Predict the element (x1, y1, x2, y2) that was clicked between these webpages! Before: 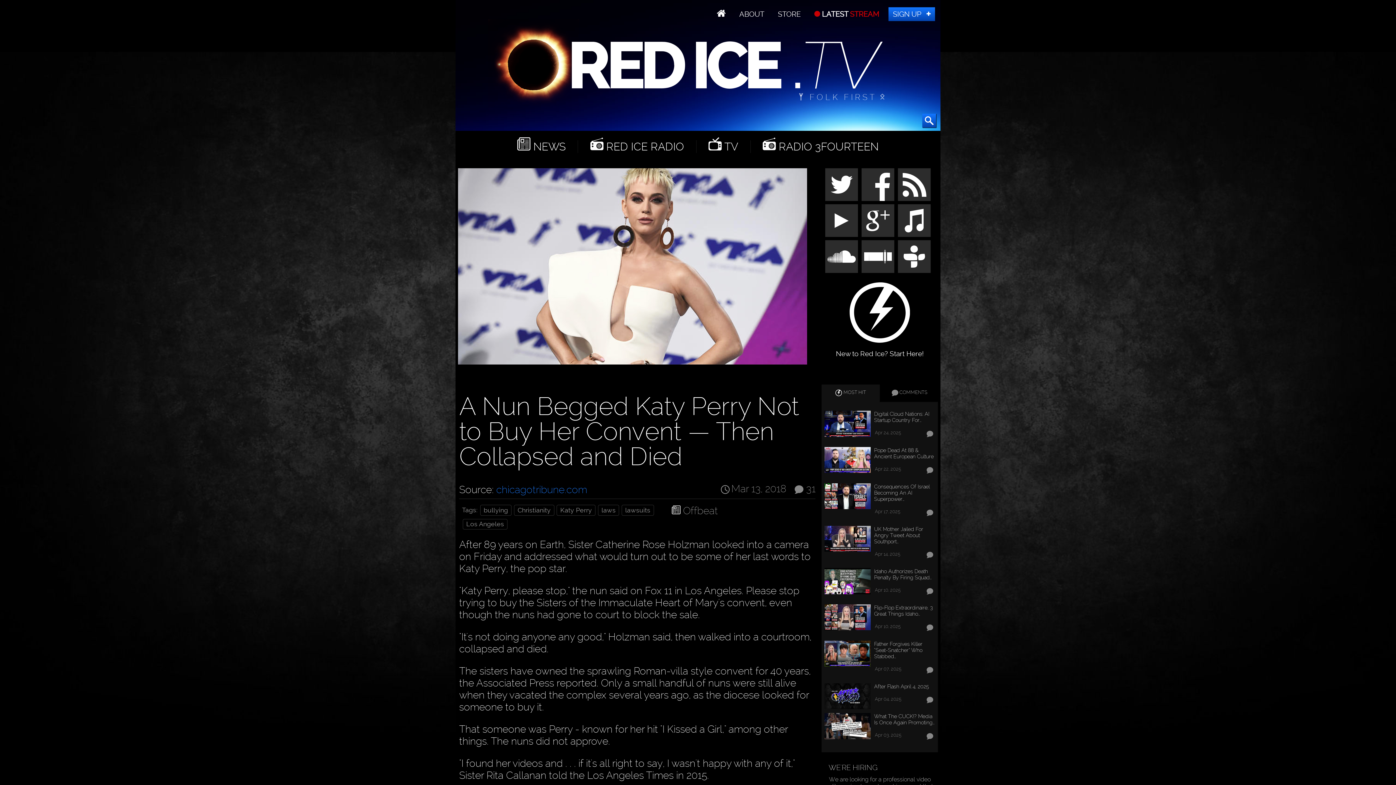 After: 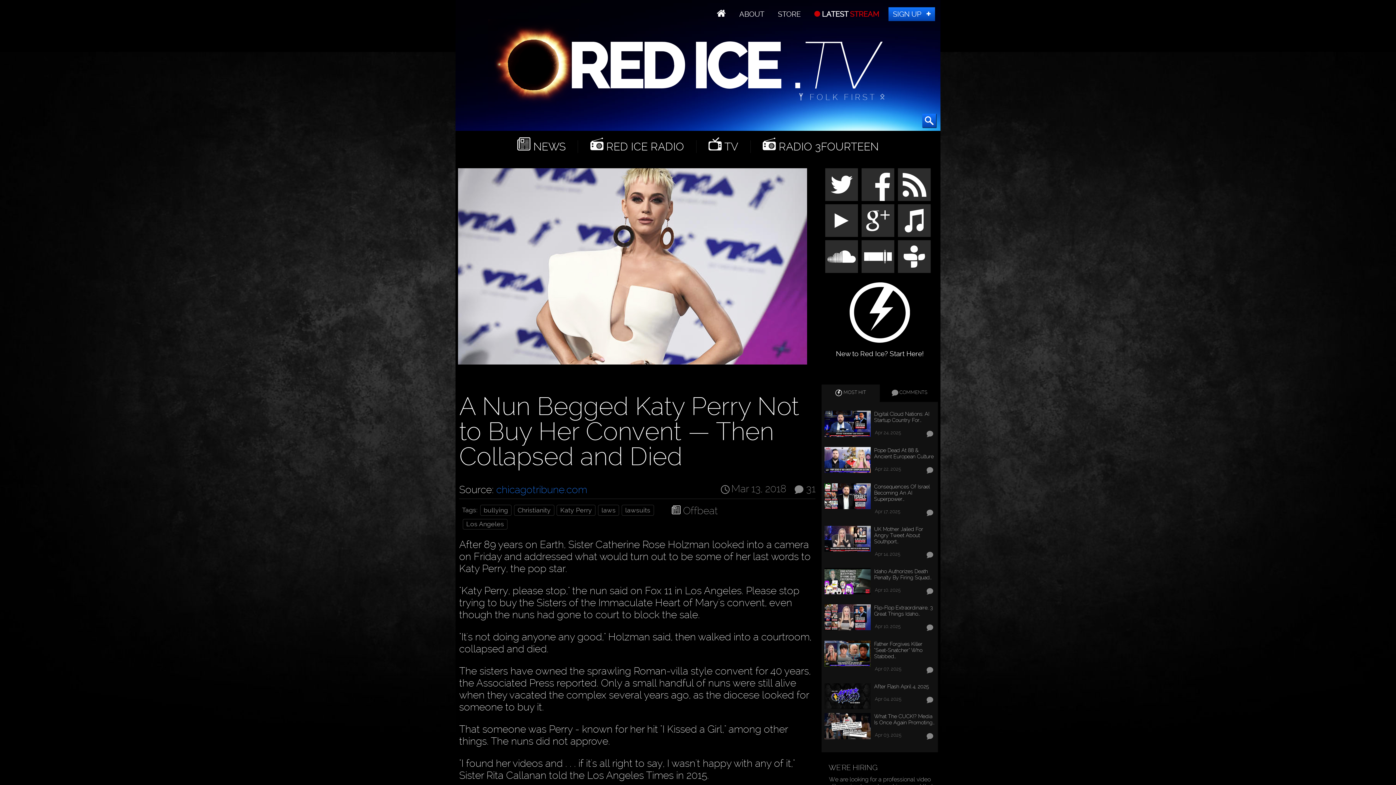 Action: bbox: (496, 484, 587, 496) label: chicagotribune.com